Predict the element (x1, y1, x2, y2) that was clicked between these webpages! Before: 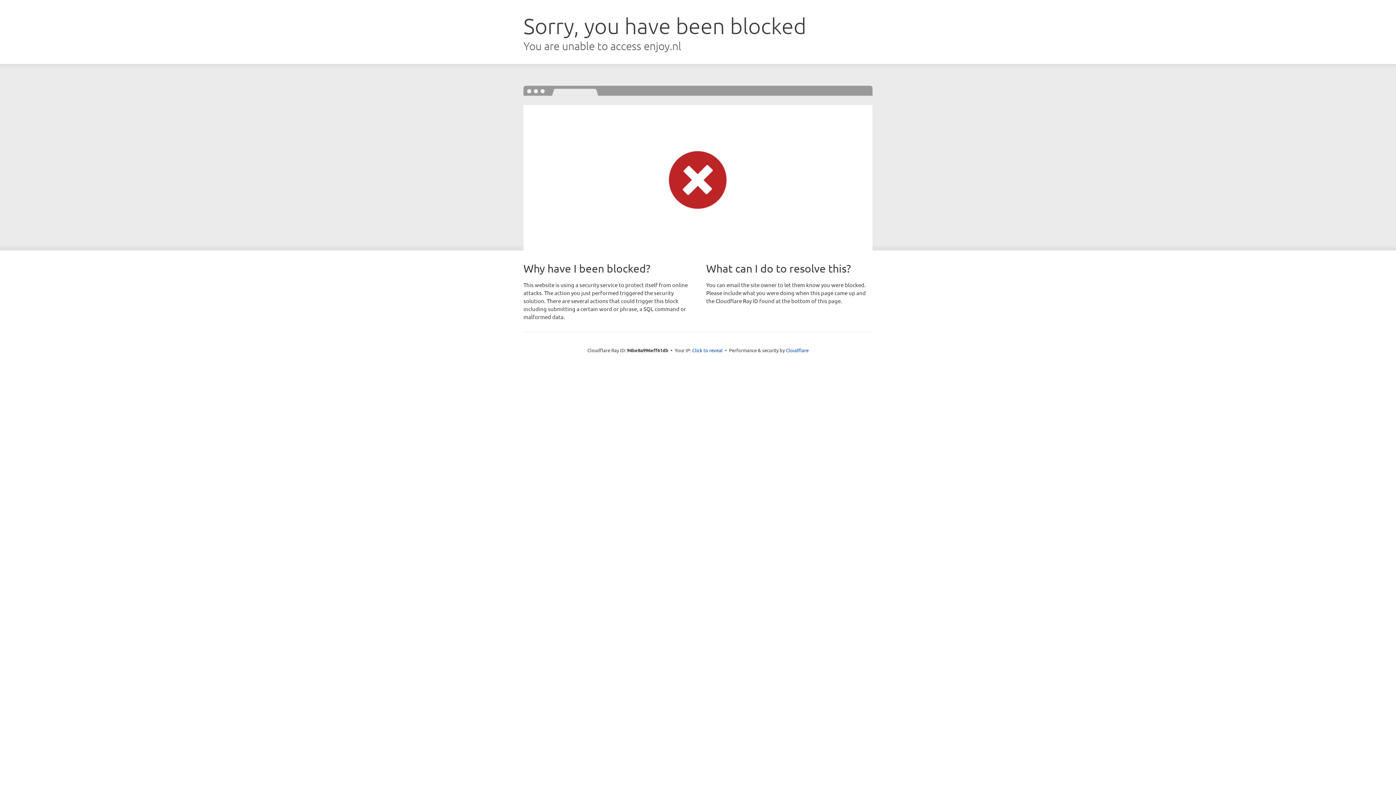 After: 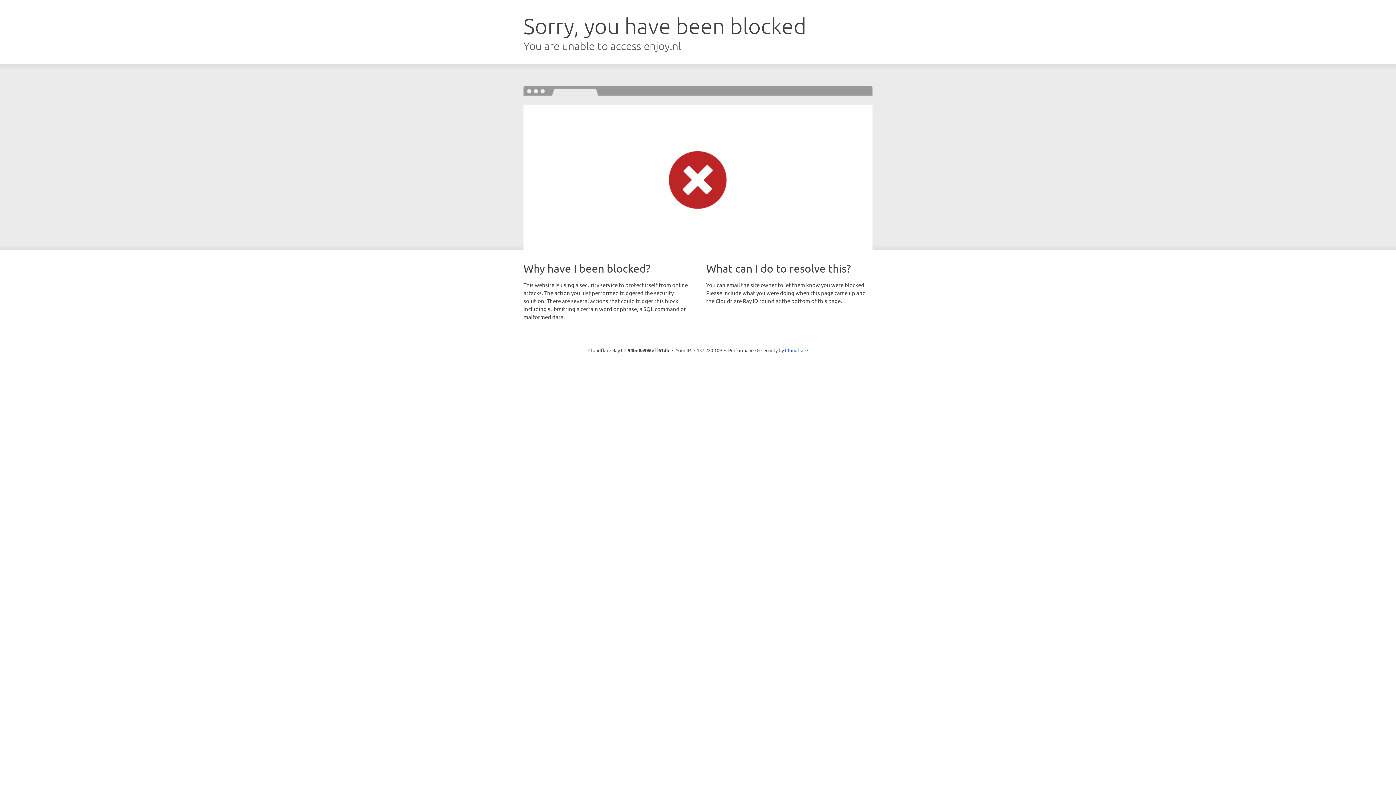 Action: bbox: (692, 346, 722, 353) label: Click to reveal